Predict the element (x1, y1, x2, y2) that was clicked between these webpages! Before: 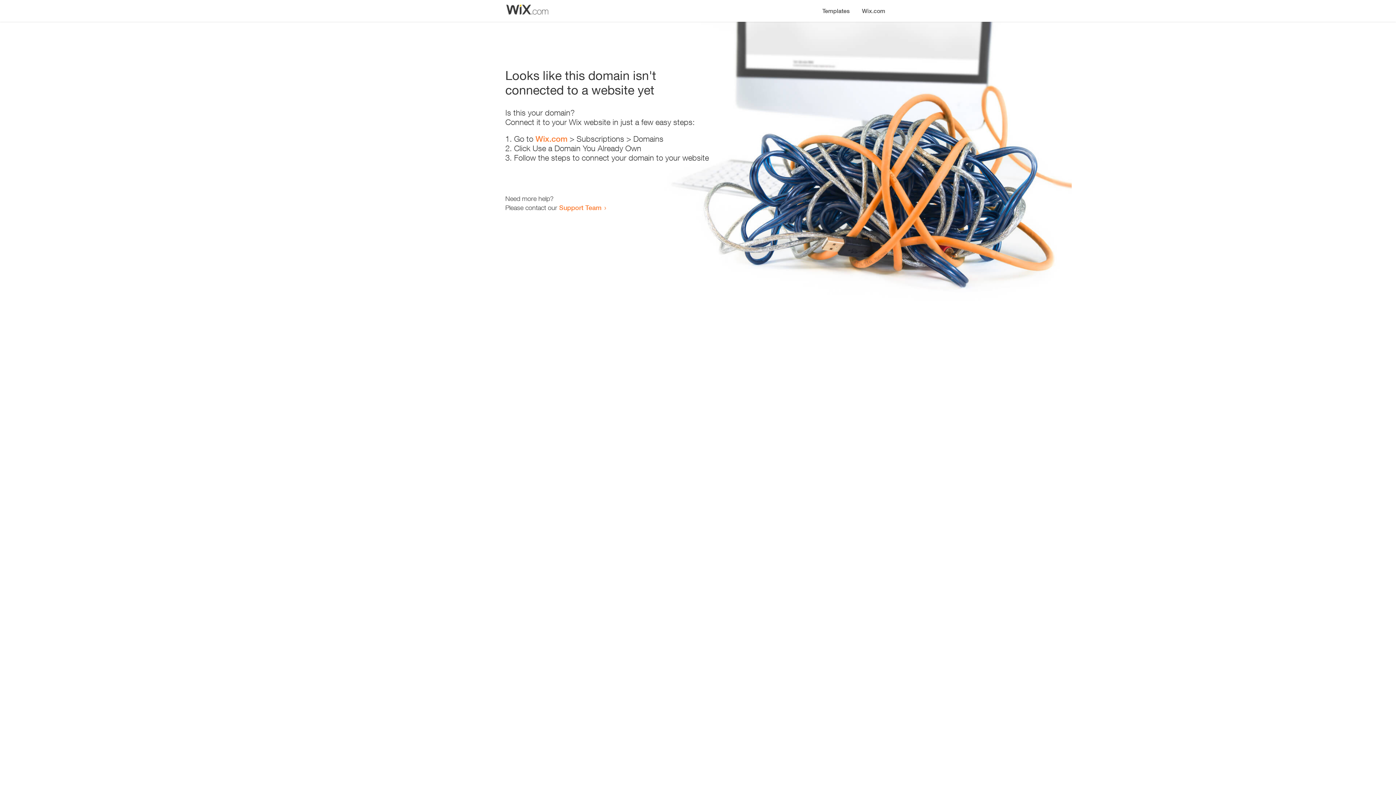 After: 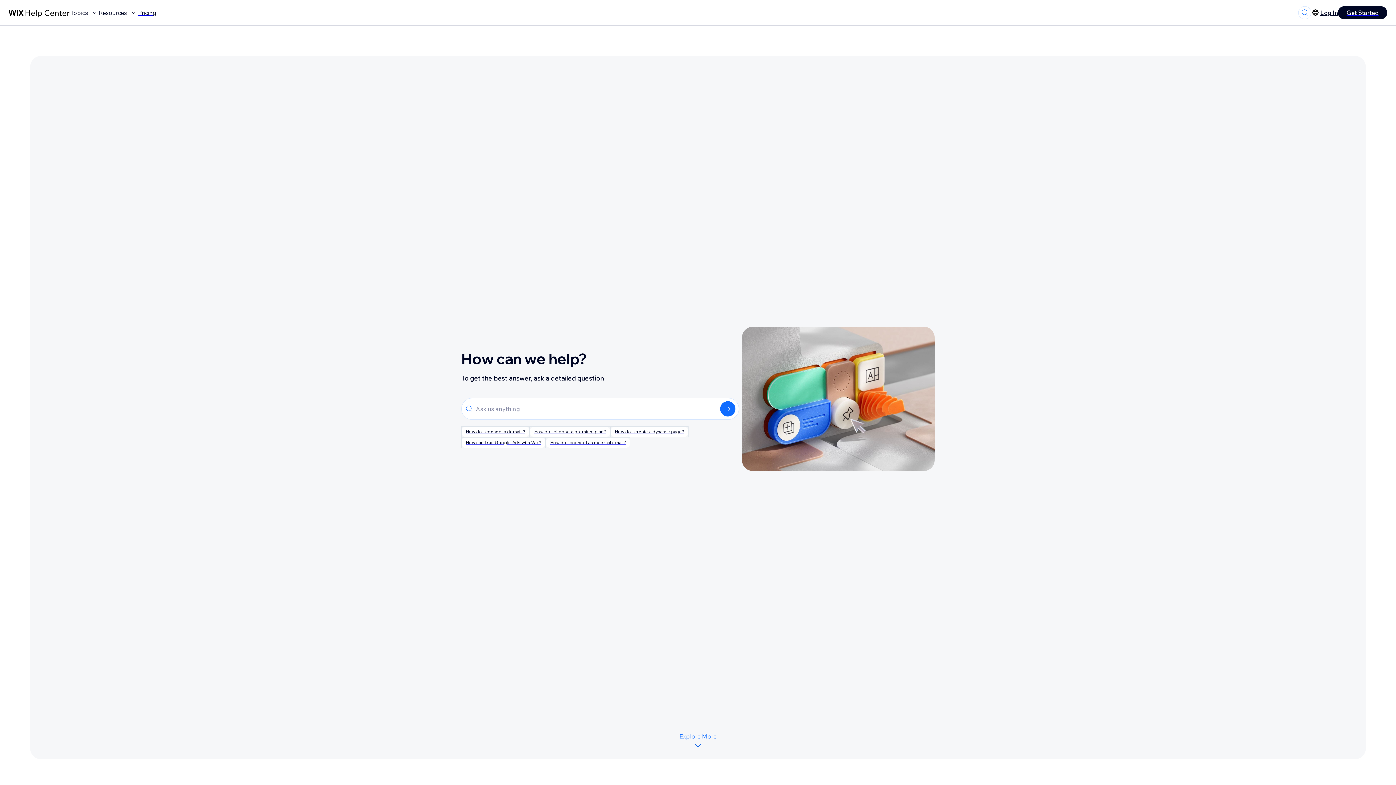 Action: bbox: (559, 203, 601, 211) label: Support Team